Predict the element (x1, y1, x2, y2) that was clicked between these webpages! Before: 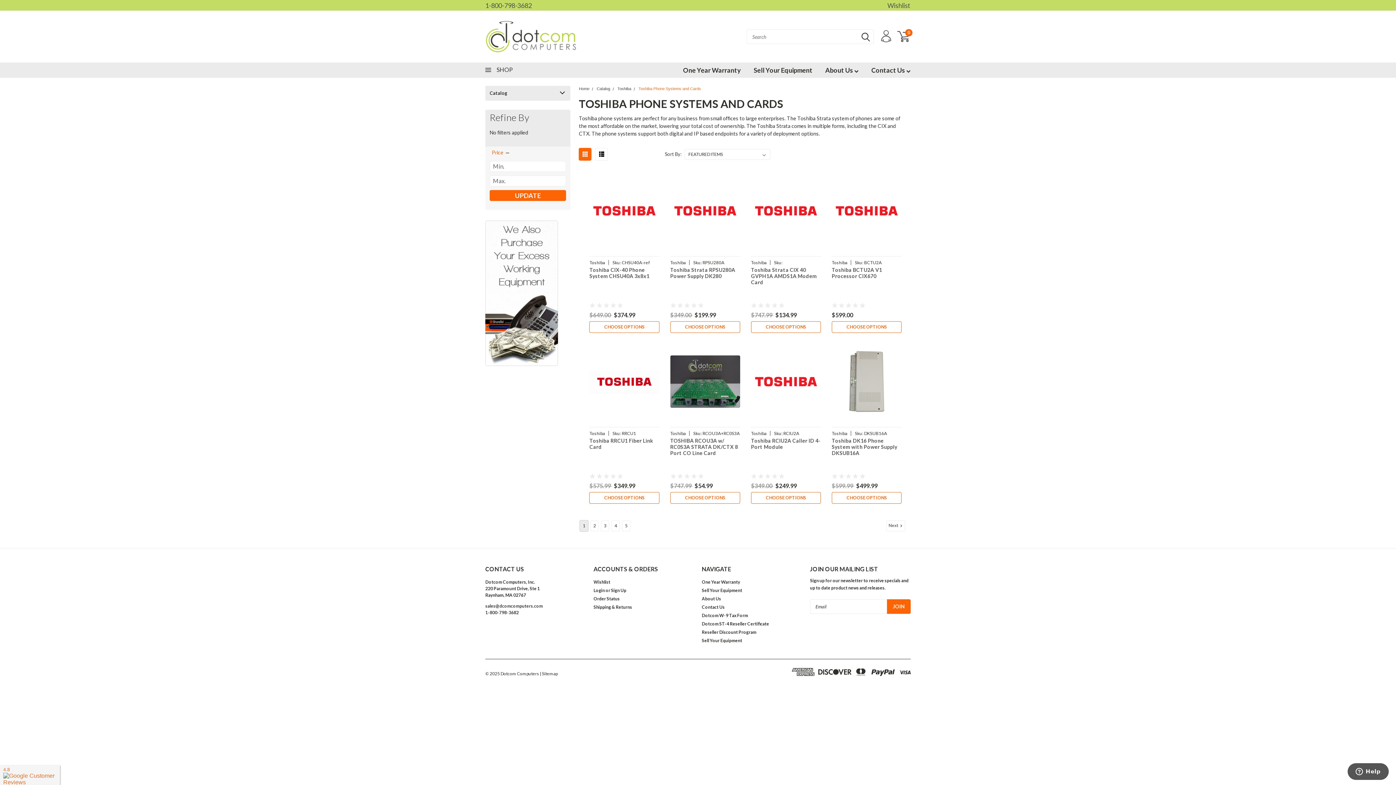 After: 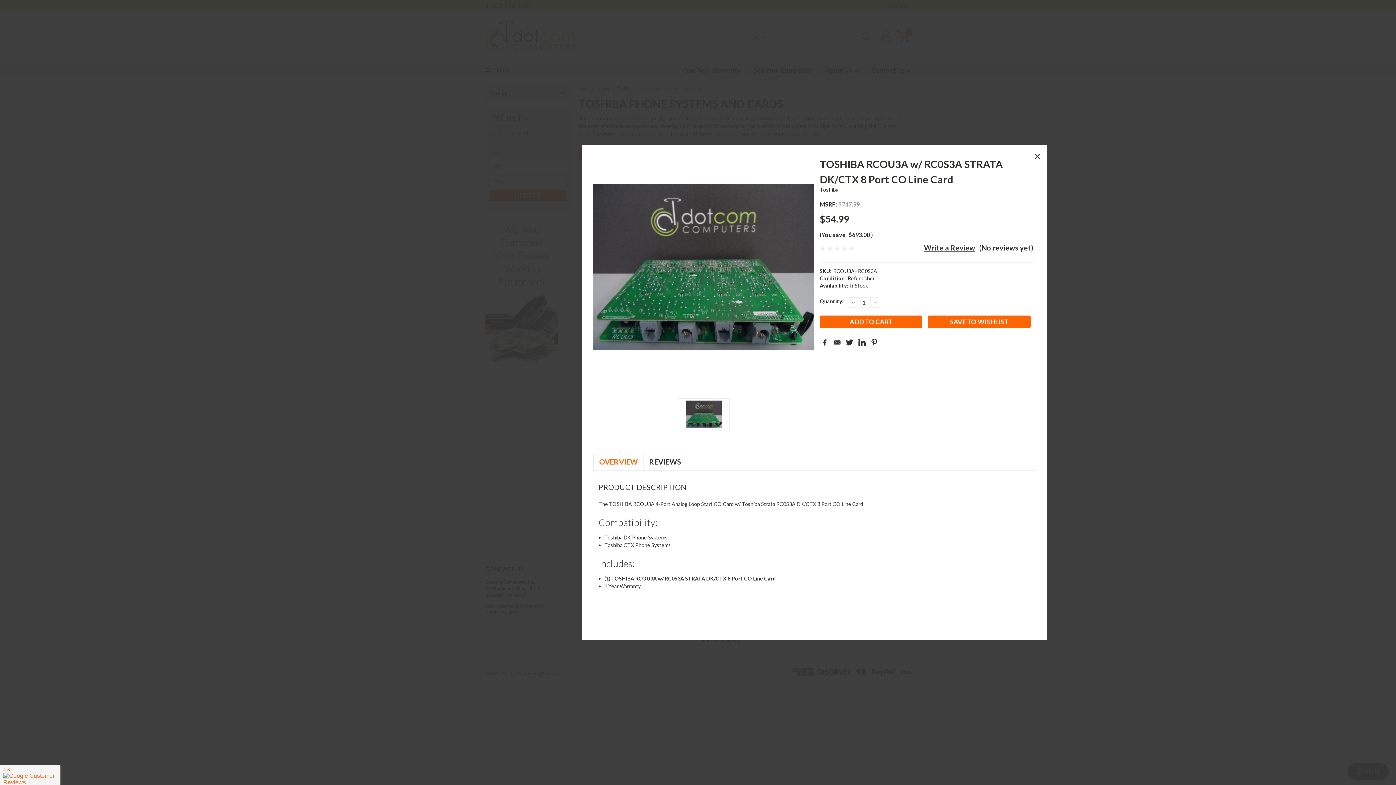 Action: bbox: (677, 376, 733, 387) label: QUICK VIEW